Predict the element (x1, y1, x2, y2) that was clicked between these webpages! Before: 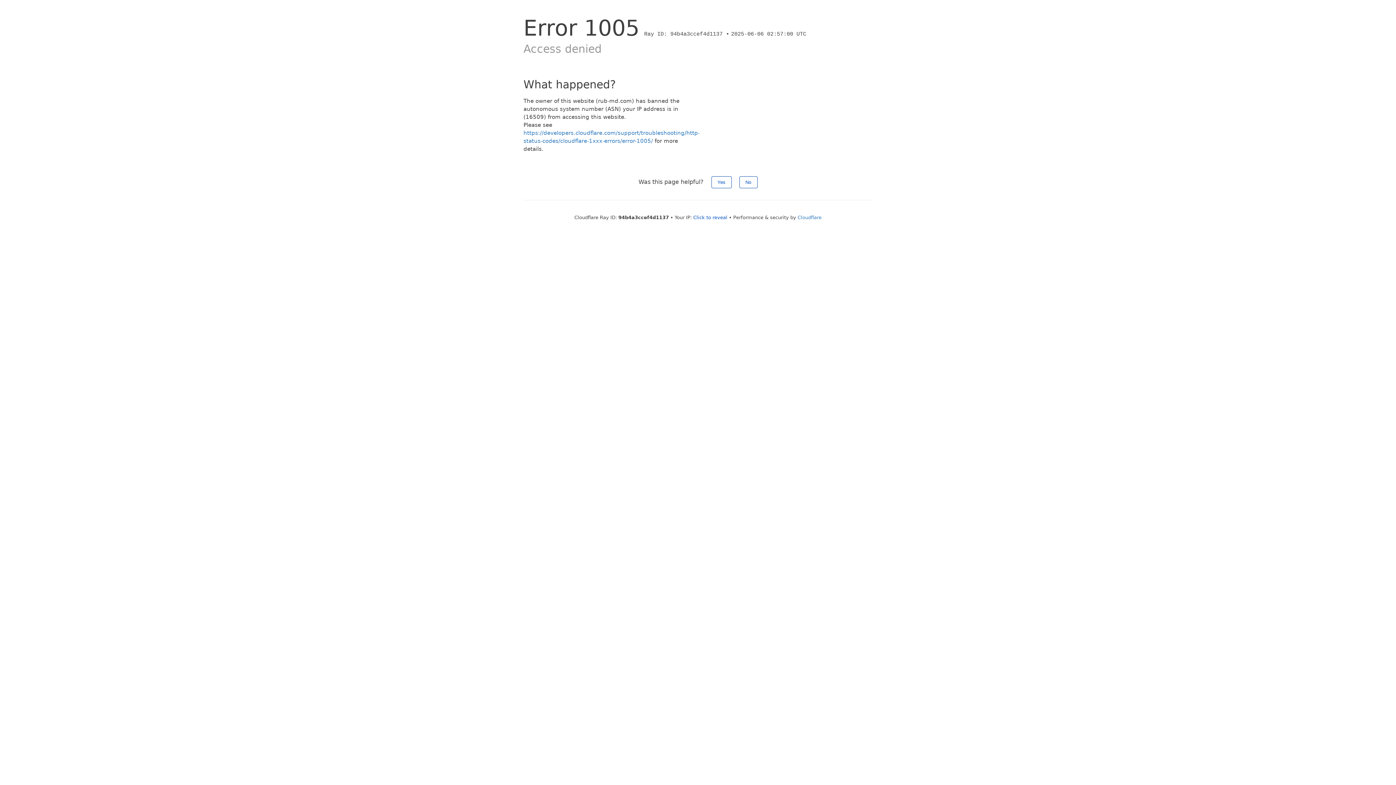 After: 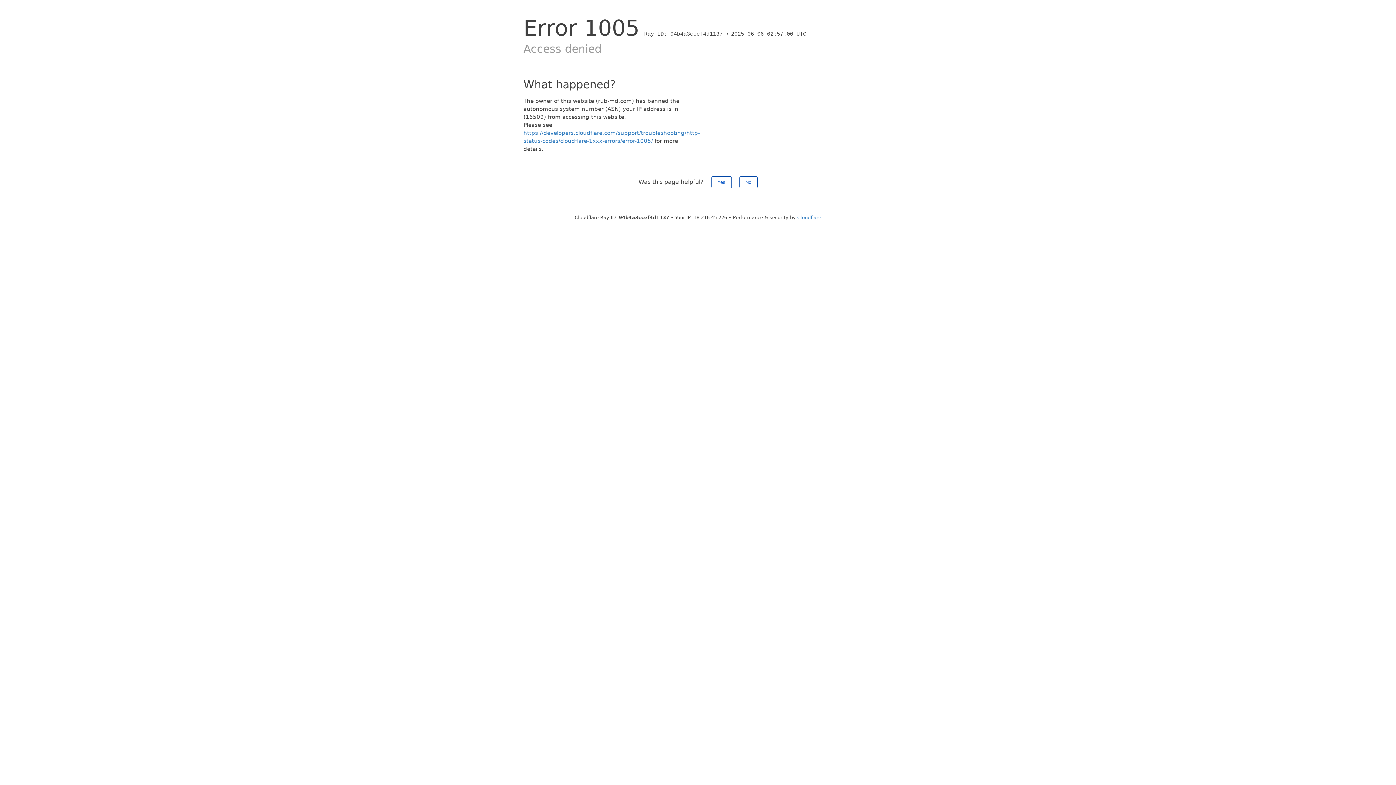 Action: label: Click to reveal bbox: (693, 214, 727, 220)